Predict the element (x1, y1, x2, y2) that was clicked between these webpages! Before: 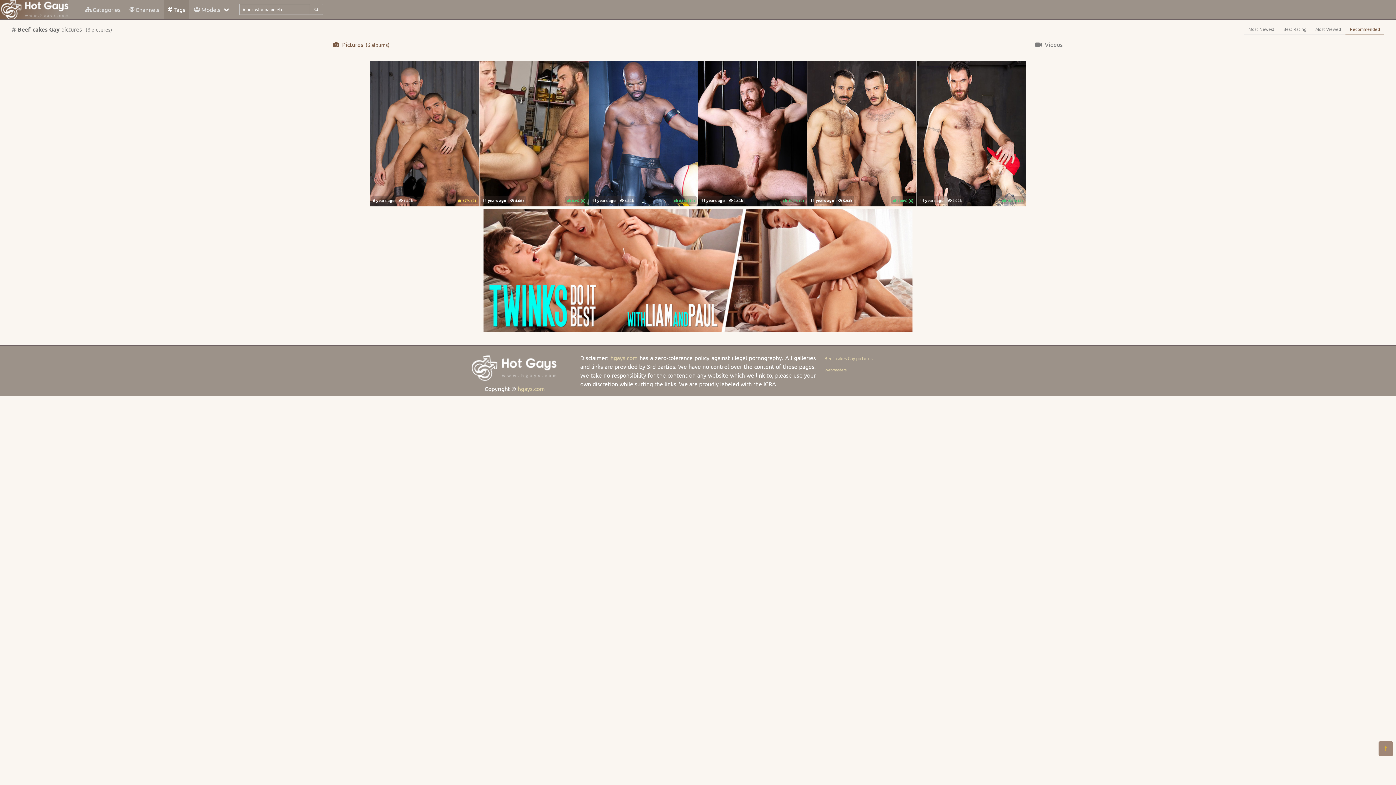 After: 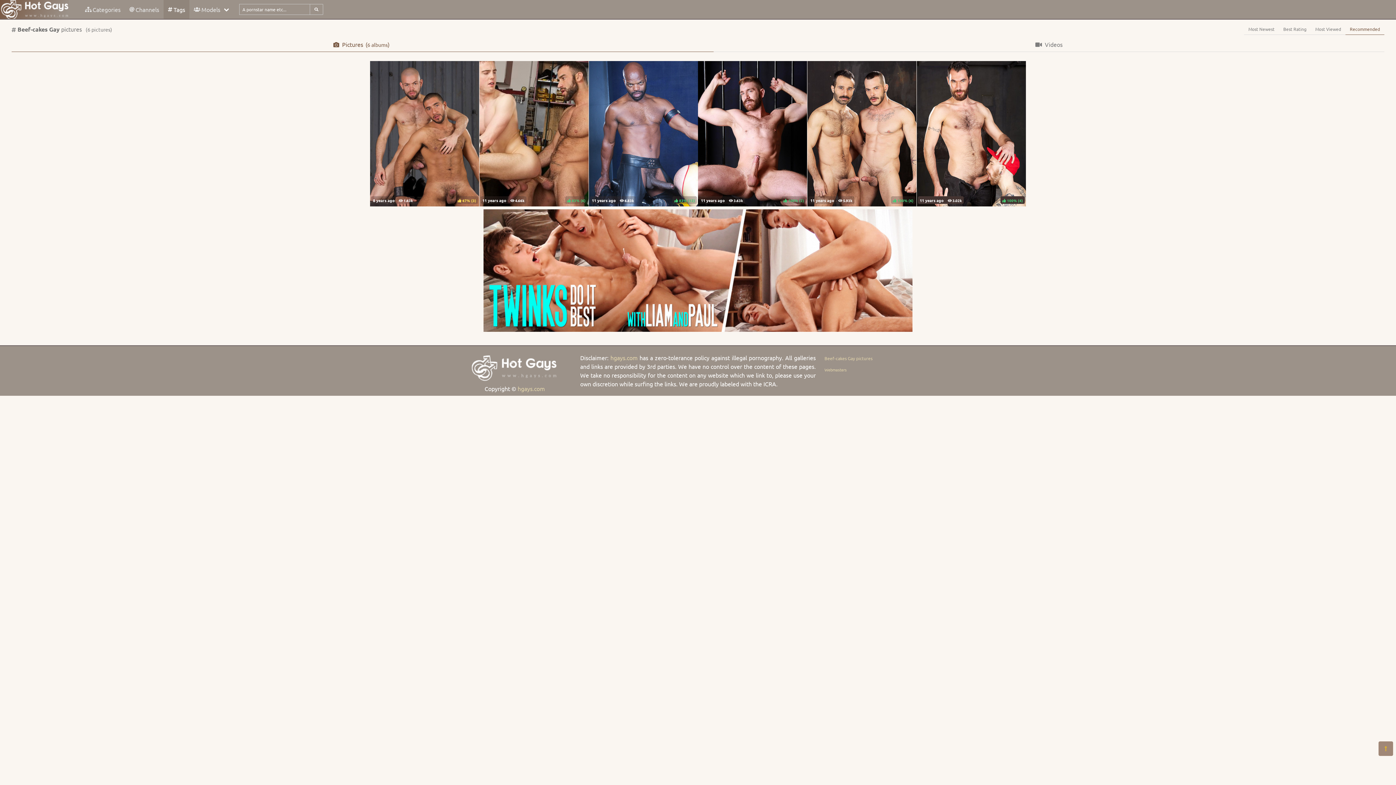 Action: label:   

 100% () bbox: (917, 60, 1026, 206)